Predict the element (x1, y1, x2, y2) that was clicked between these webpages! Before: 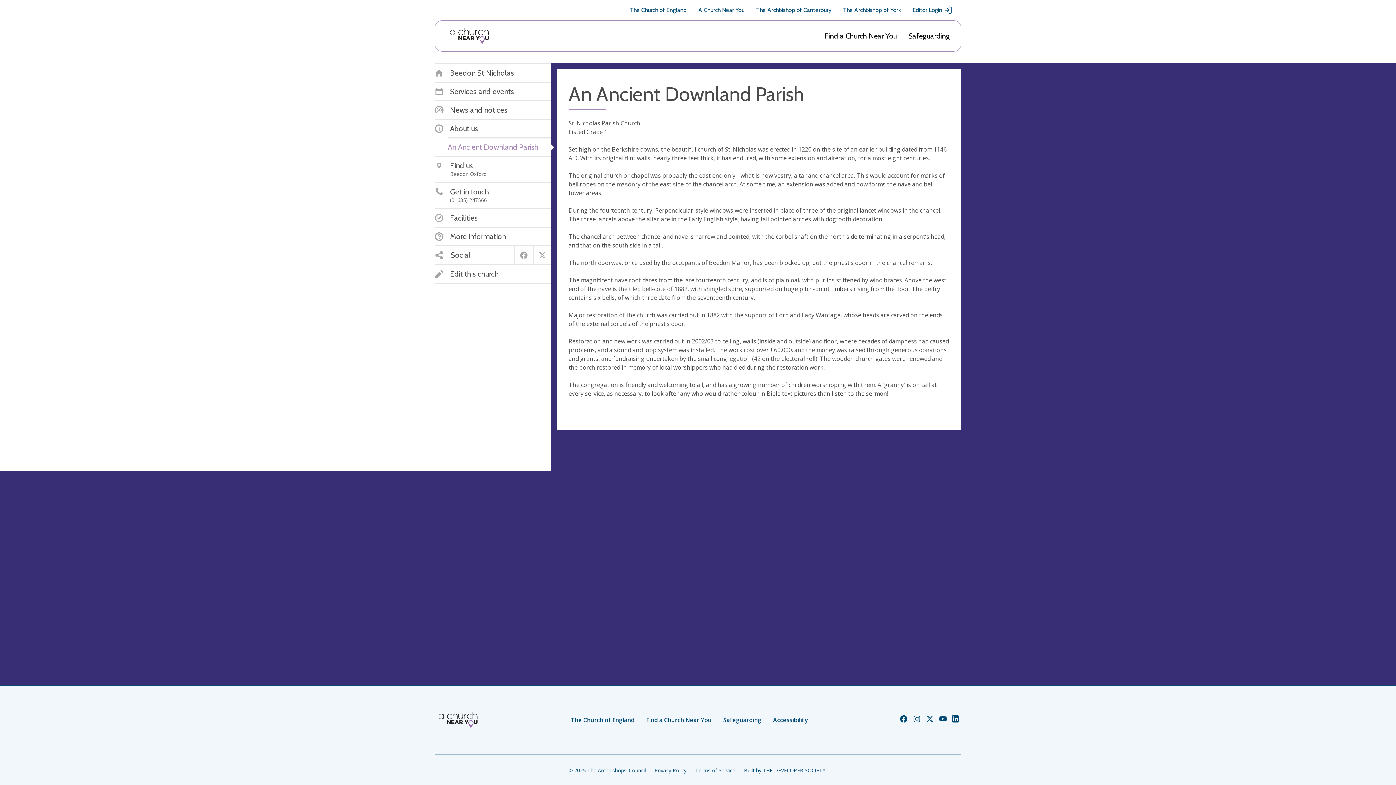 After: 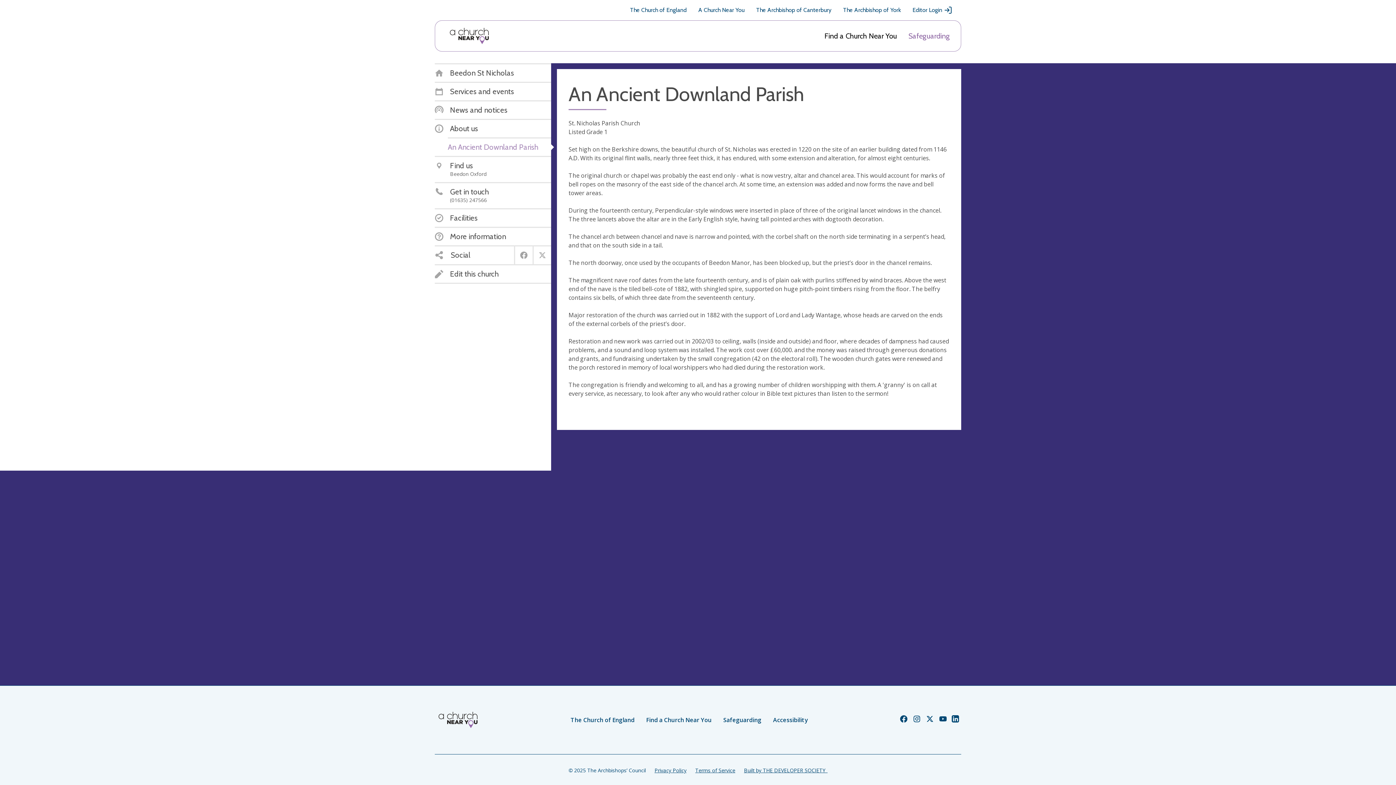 Action: label: Safeguarding bbox: (908, 31, 950, 40)